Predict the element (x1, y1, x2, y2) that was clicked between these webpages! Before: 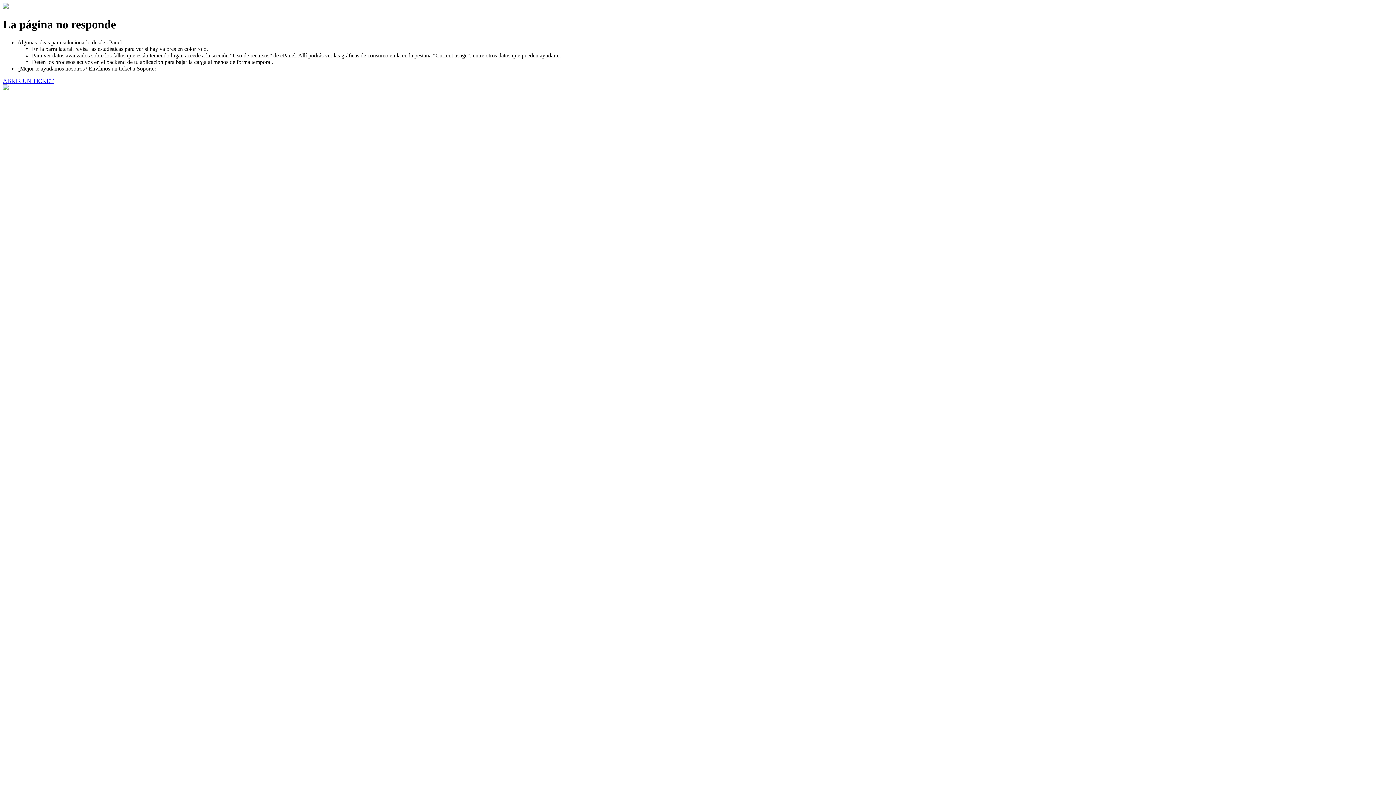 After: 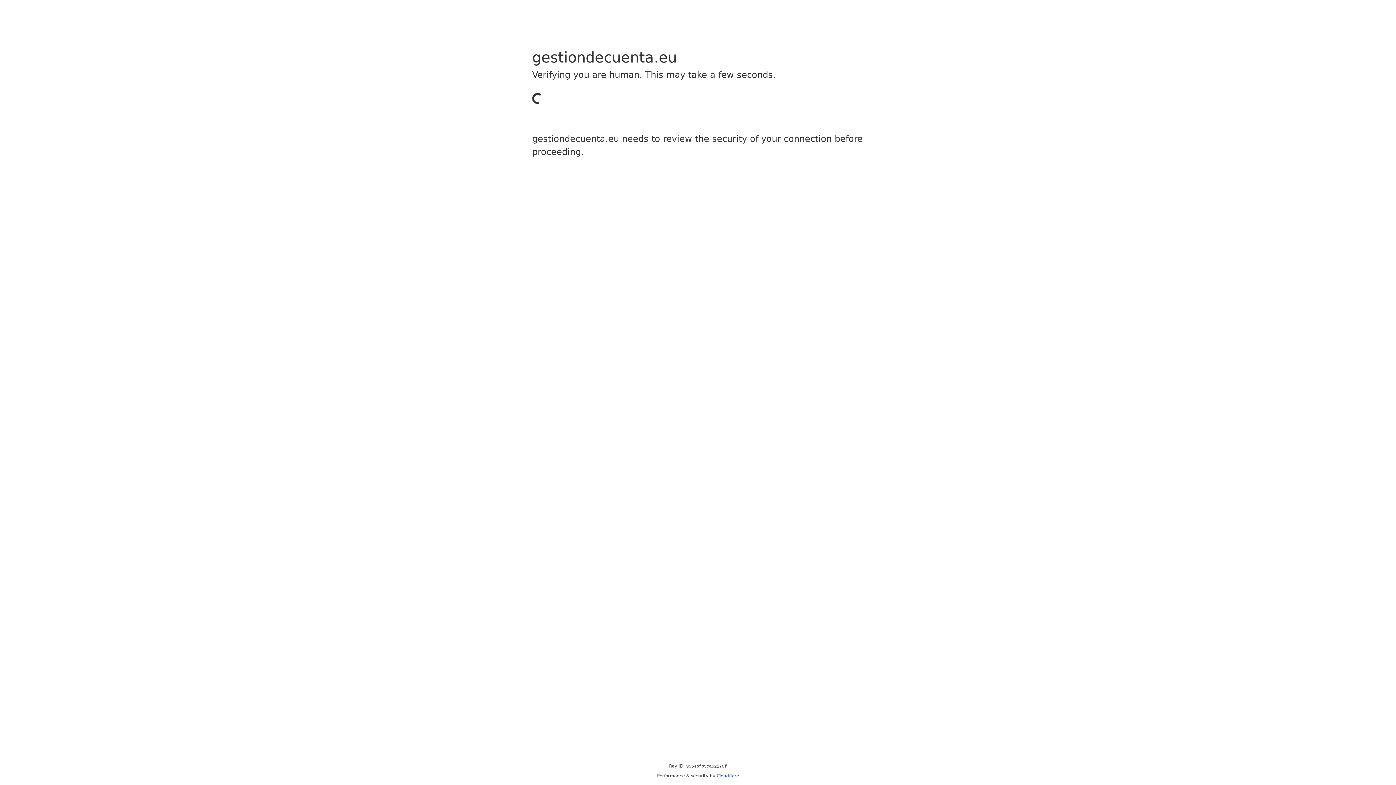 Action: label: ABRIR UN TICKET bbox: (2, 77, 53, 83)